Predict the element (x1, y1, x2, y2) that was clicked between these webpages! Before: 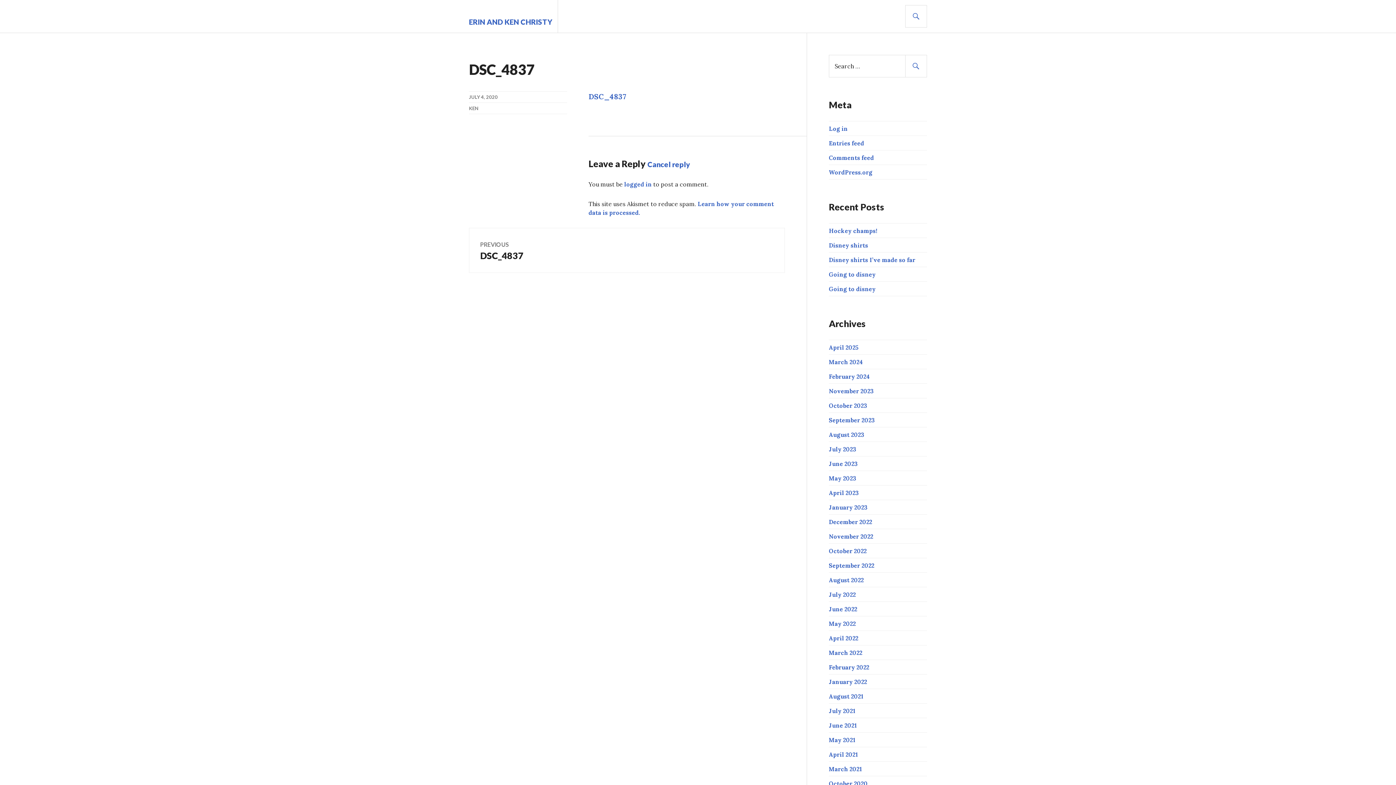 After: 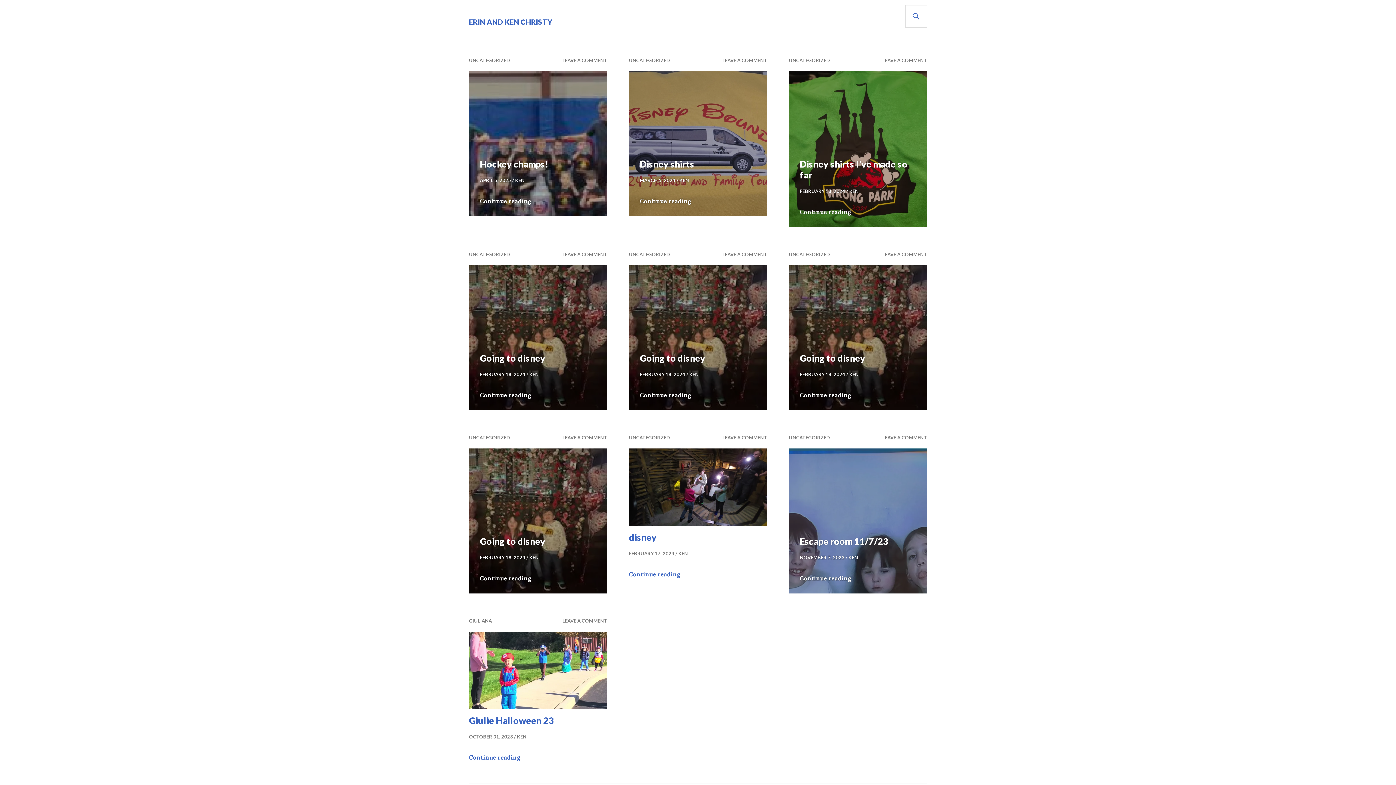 Action: bbox: (469, 5, 552, 16)